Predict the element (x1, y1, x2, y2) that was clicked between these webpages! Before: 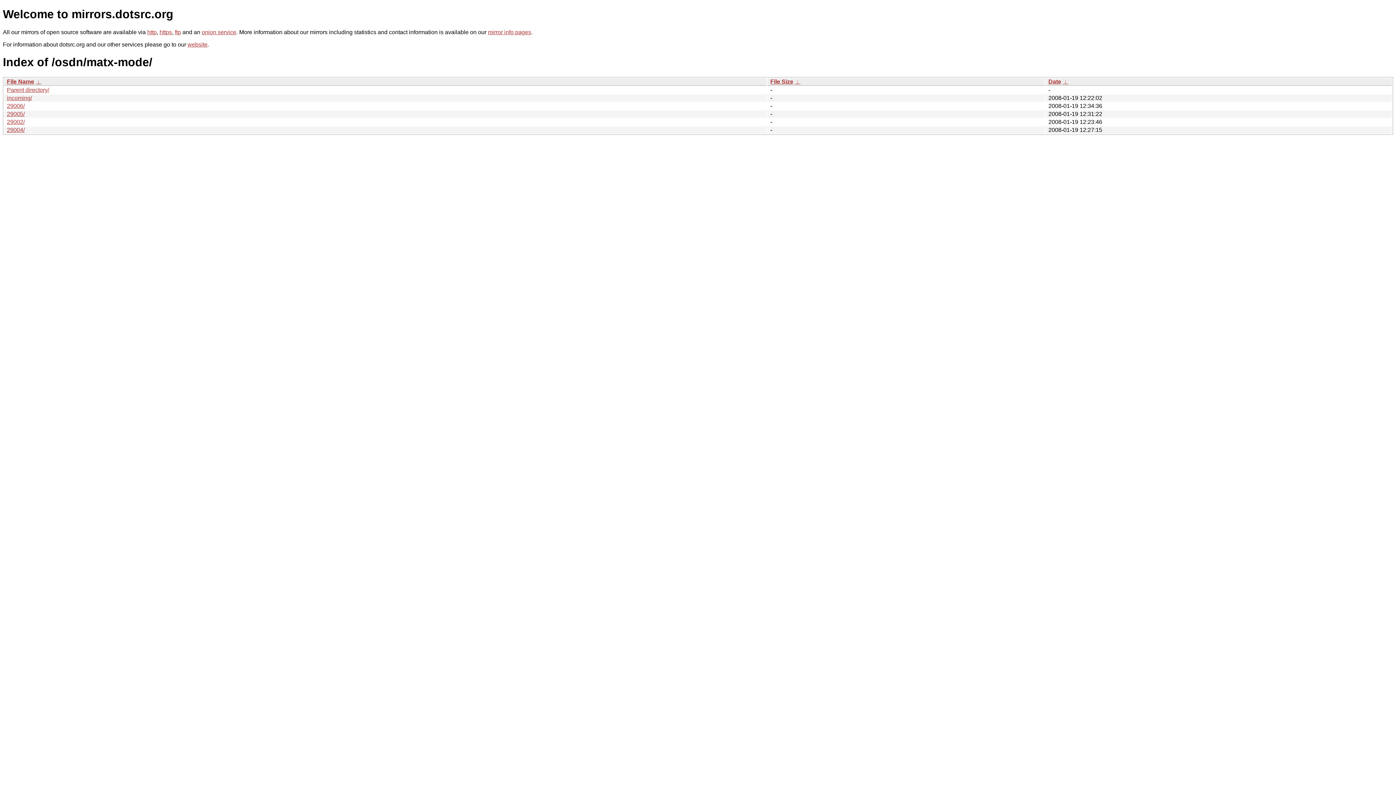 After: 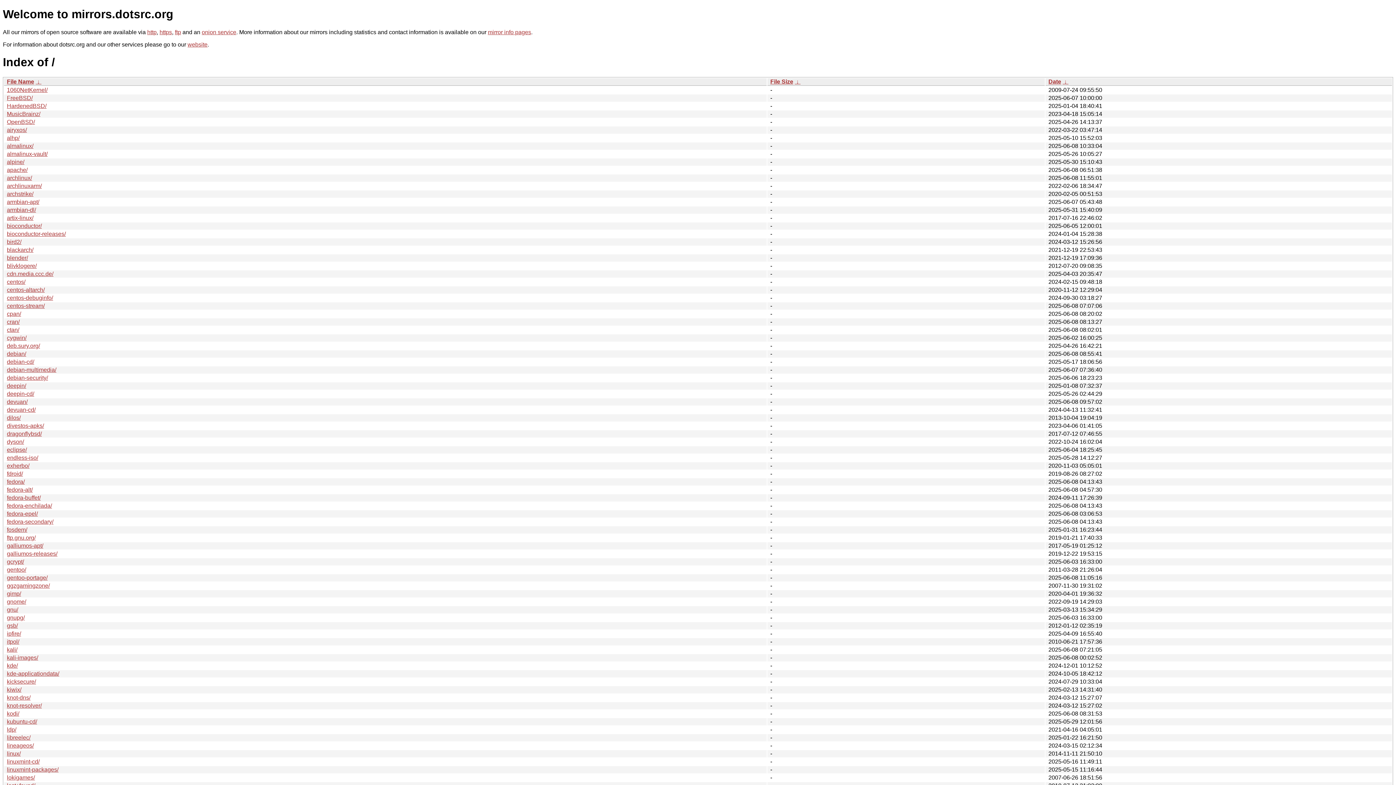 Action: bbox: (147, 29, 156, 35) label: http